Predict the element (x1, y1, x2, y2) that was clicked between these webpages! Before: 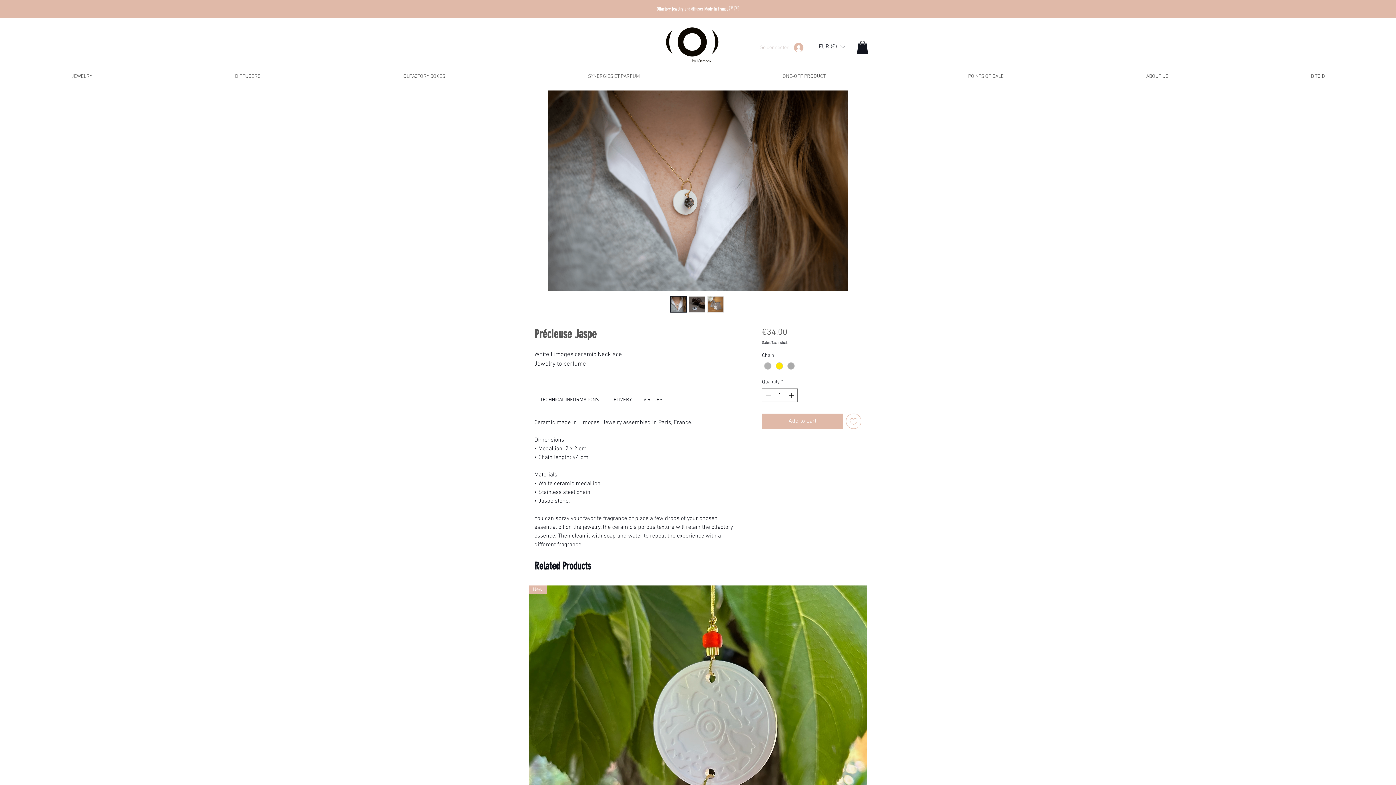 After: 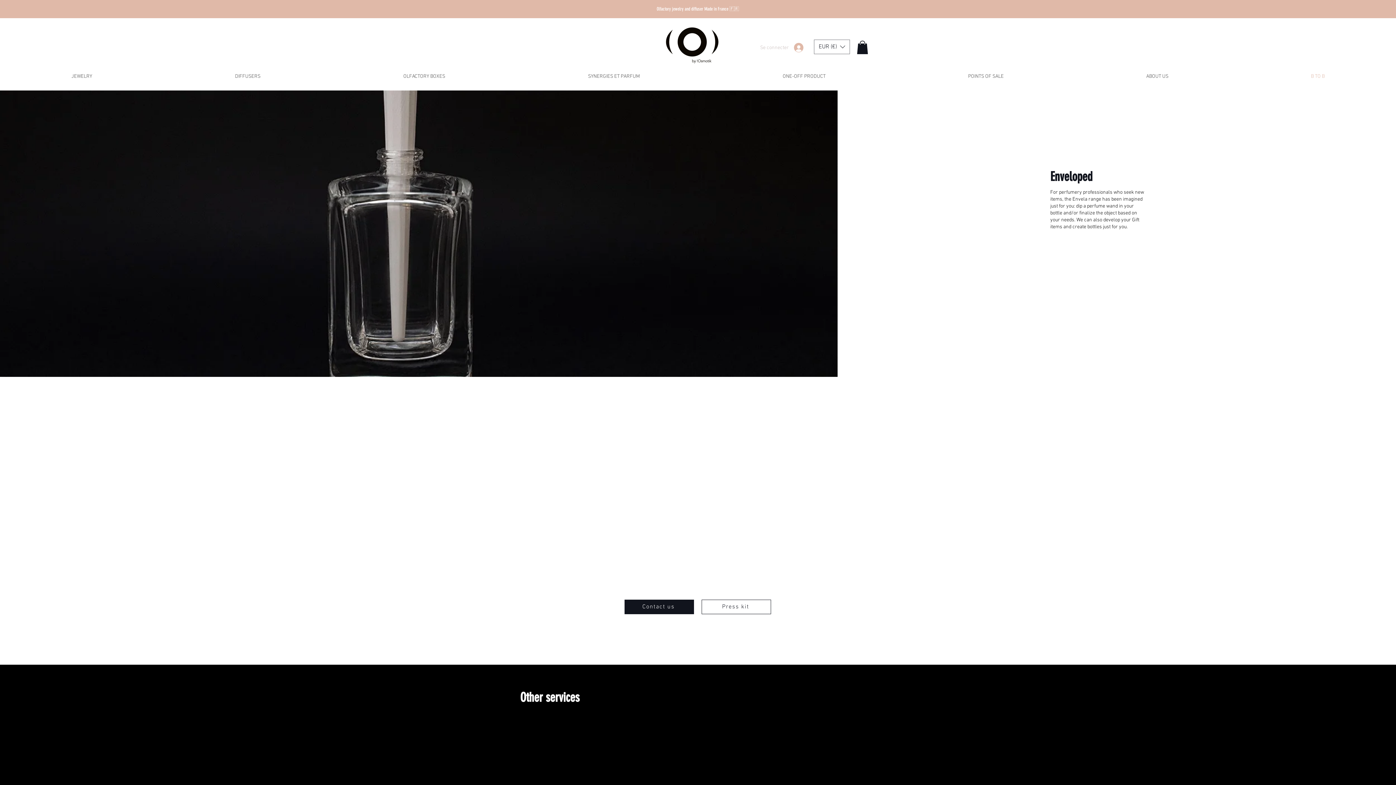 Action: label: B TO B bbox: (1240, 72, 1396, 81)